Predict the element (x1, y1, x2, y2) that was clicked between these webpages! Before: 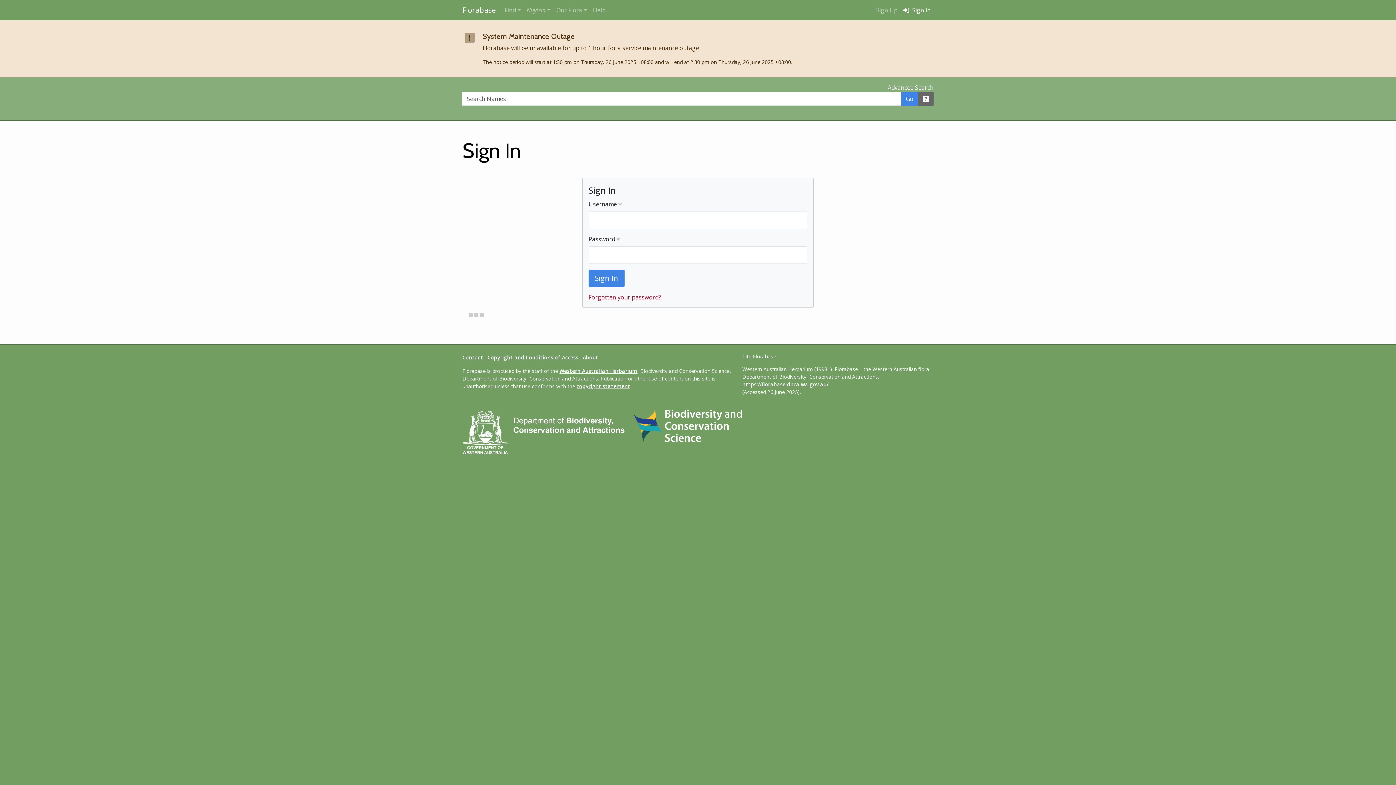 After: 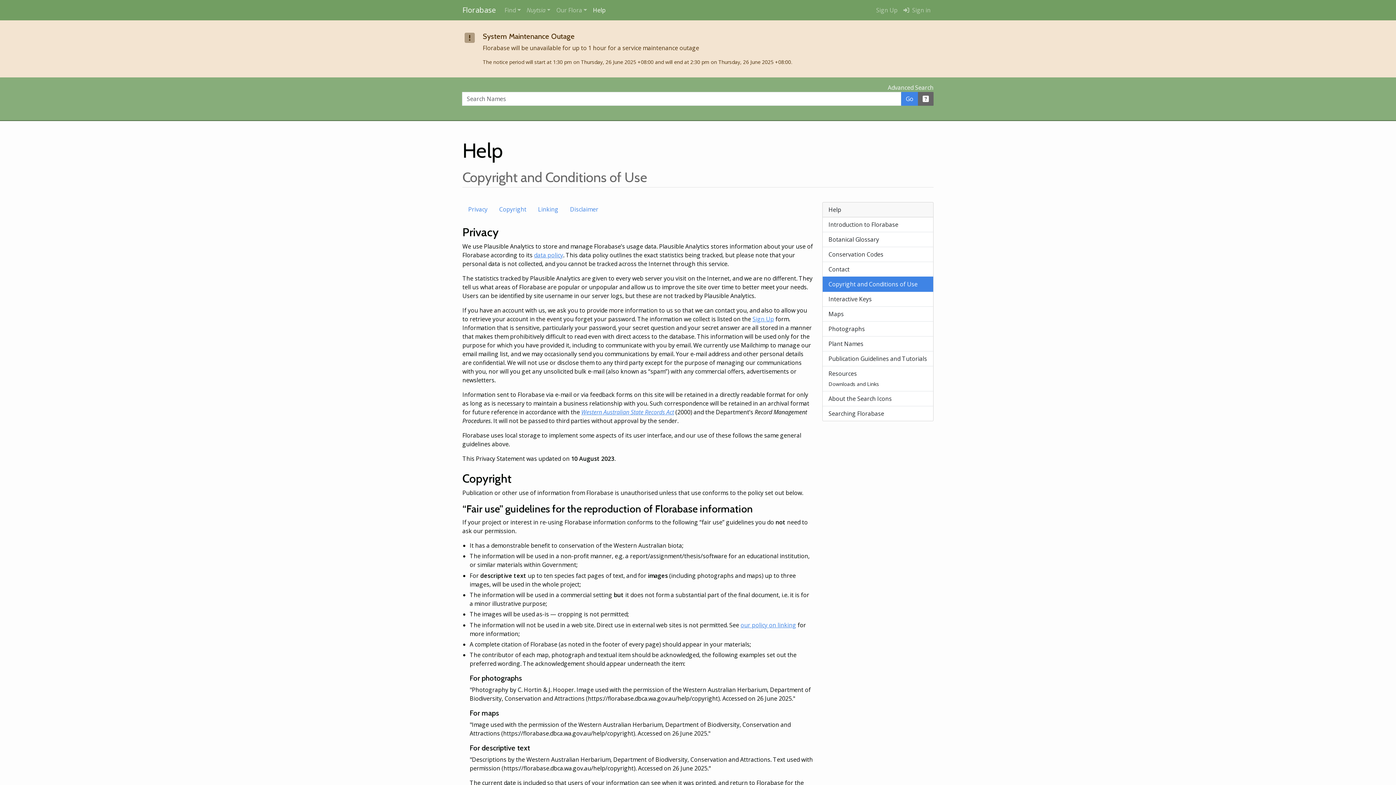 Action: label: Copyright and Conditions of Access bbox: (487, 354, 578, 361)